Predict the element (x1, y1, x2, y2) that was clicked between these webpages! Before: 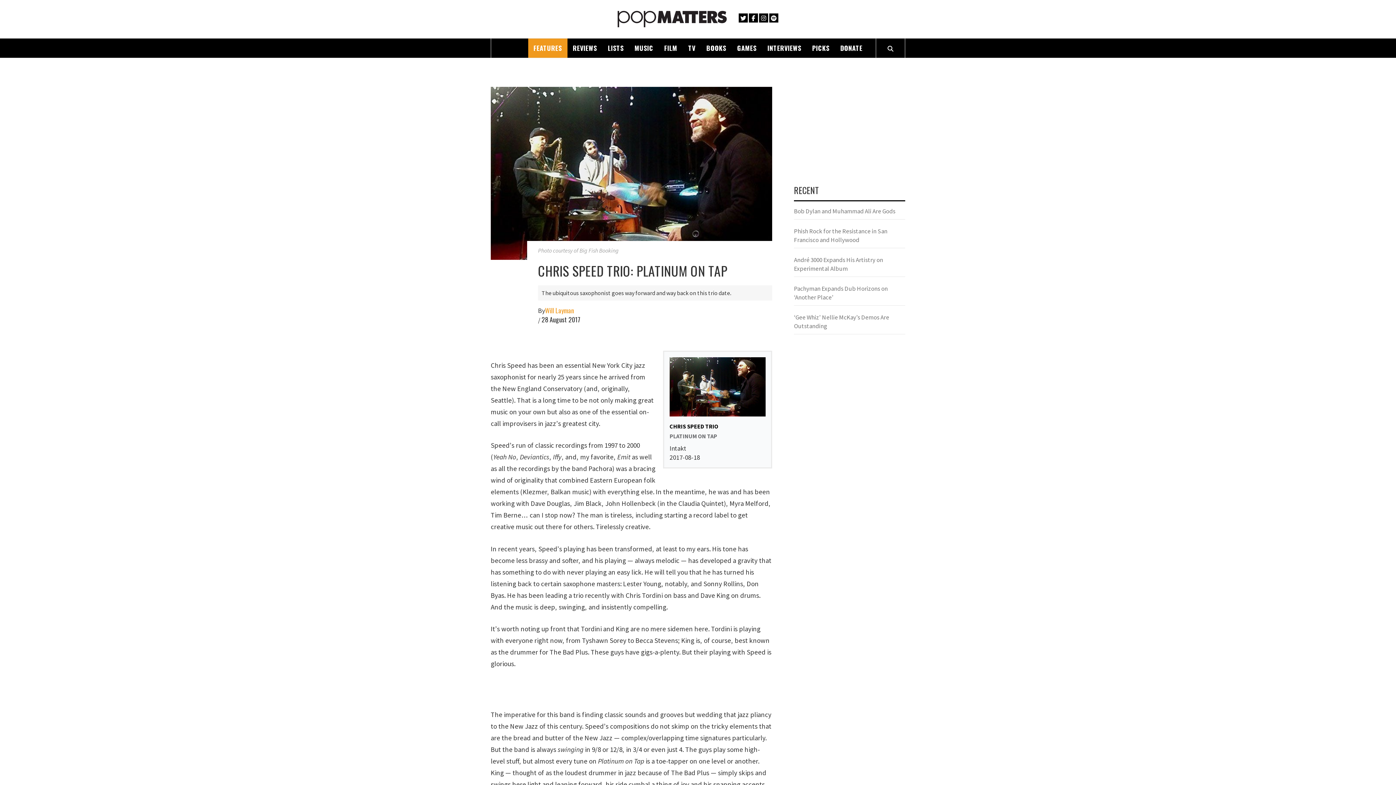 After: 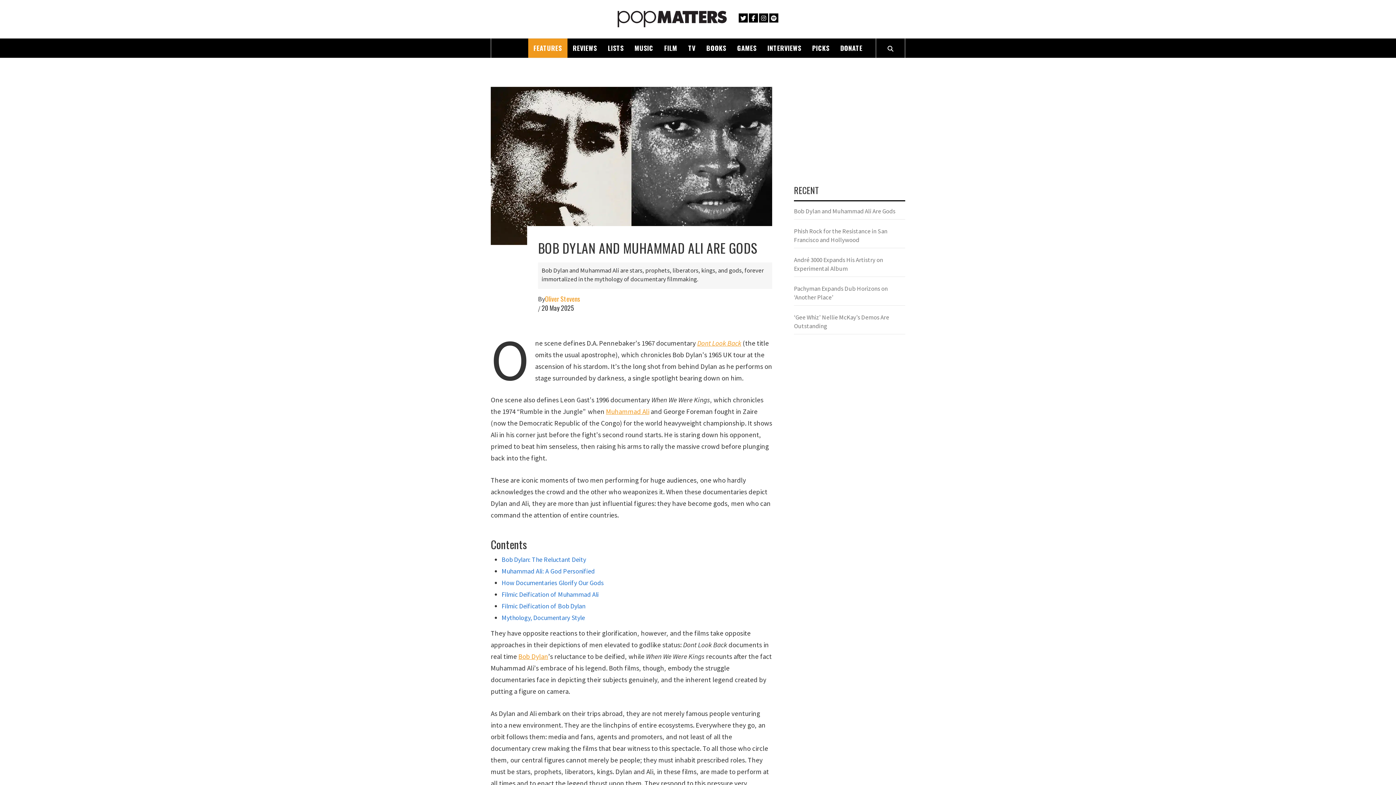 Action: bbox: (794, 206, 905, 219) label: Bob Dylan and Muhammad Ali Are Gods